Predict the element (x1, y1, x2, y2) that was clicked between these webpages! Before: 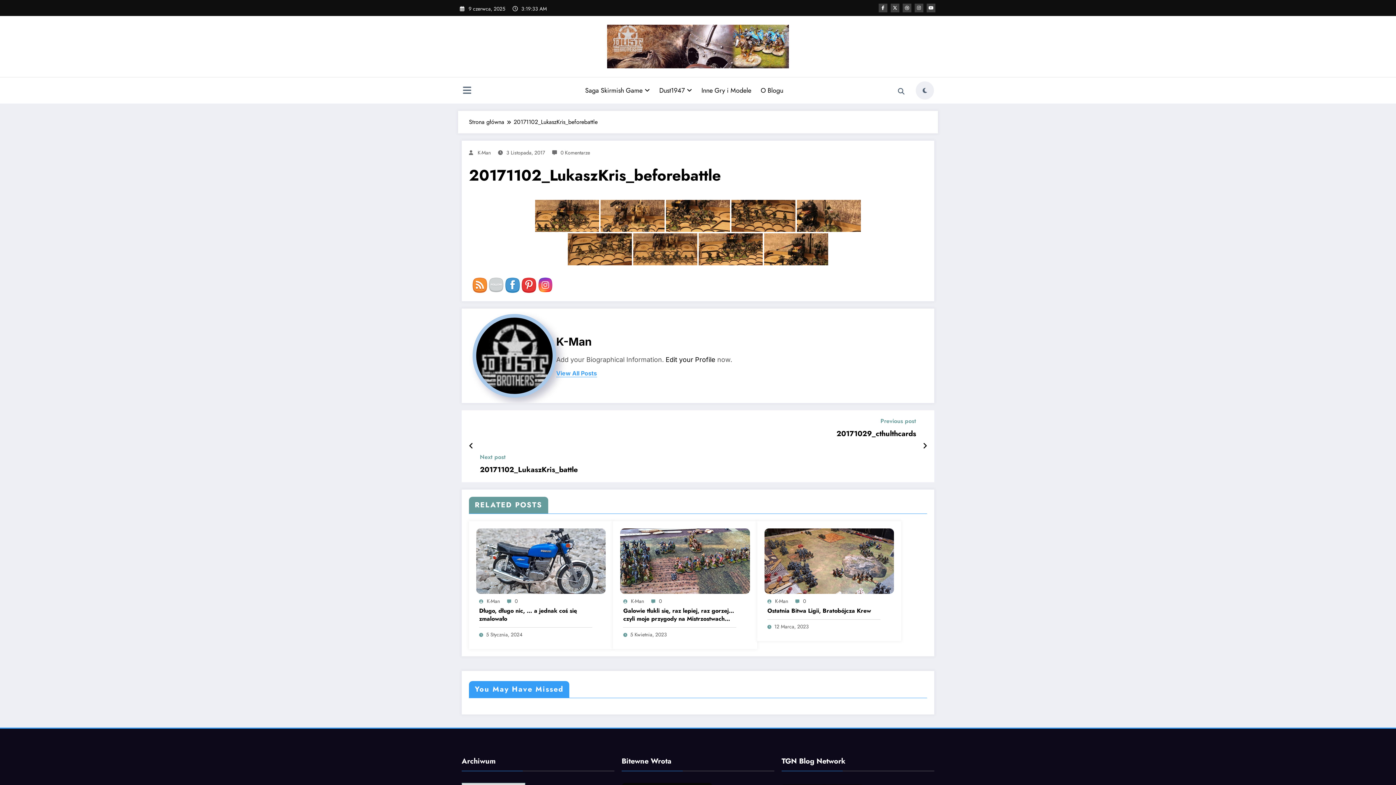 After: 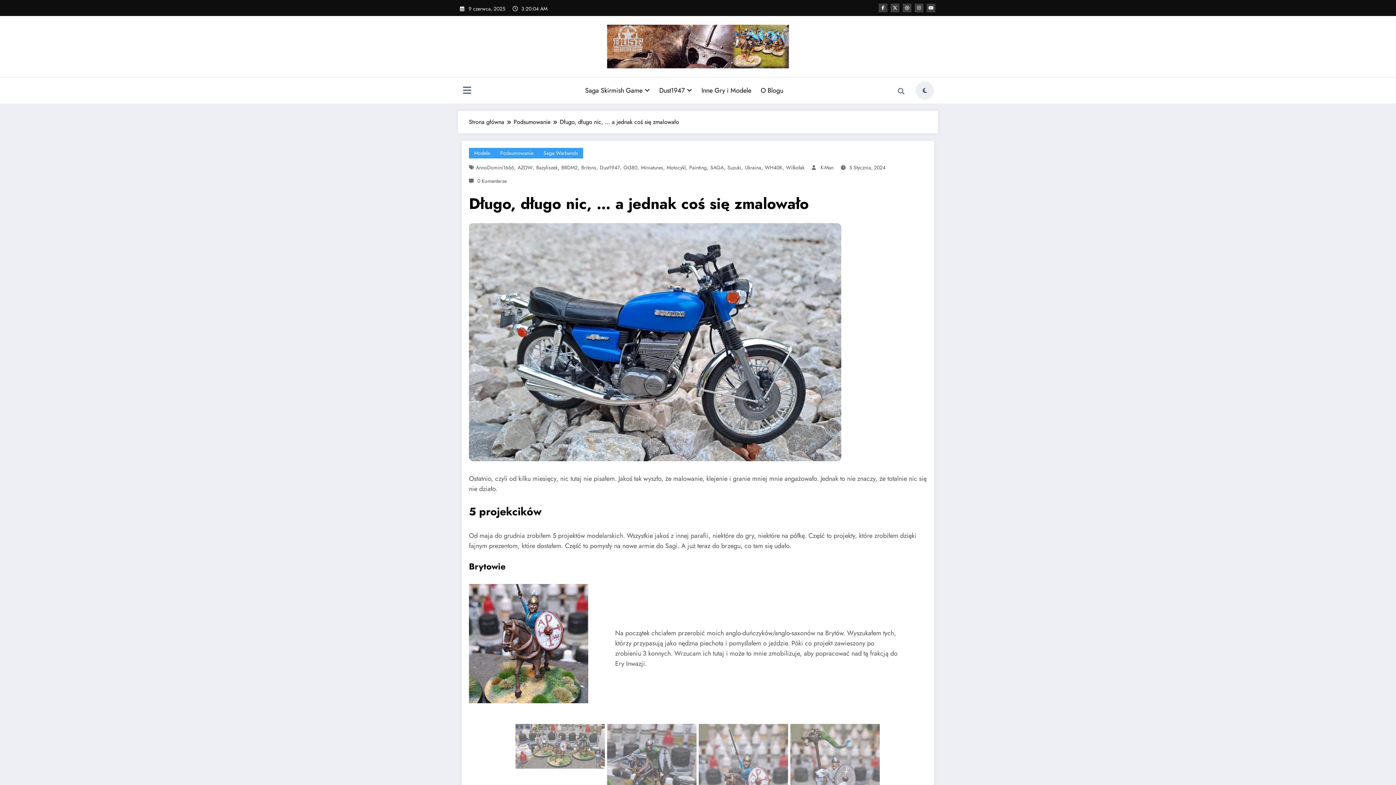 Action: bbox: (476, 556, 605, 564)